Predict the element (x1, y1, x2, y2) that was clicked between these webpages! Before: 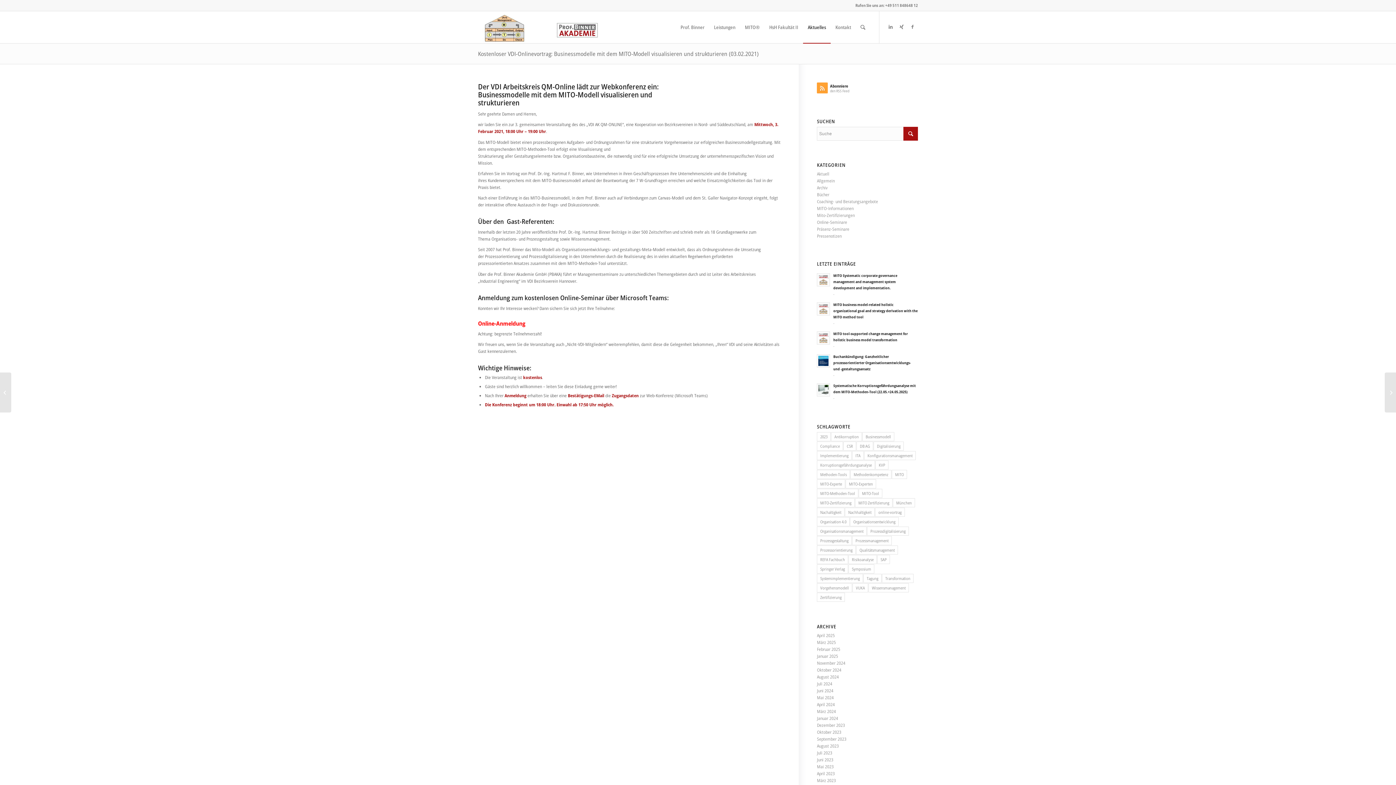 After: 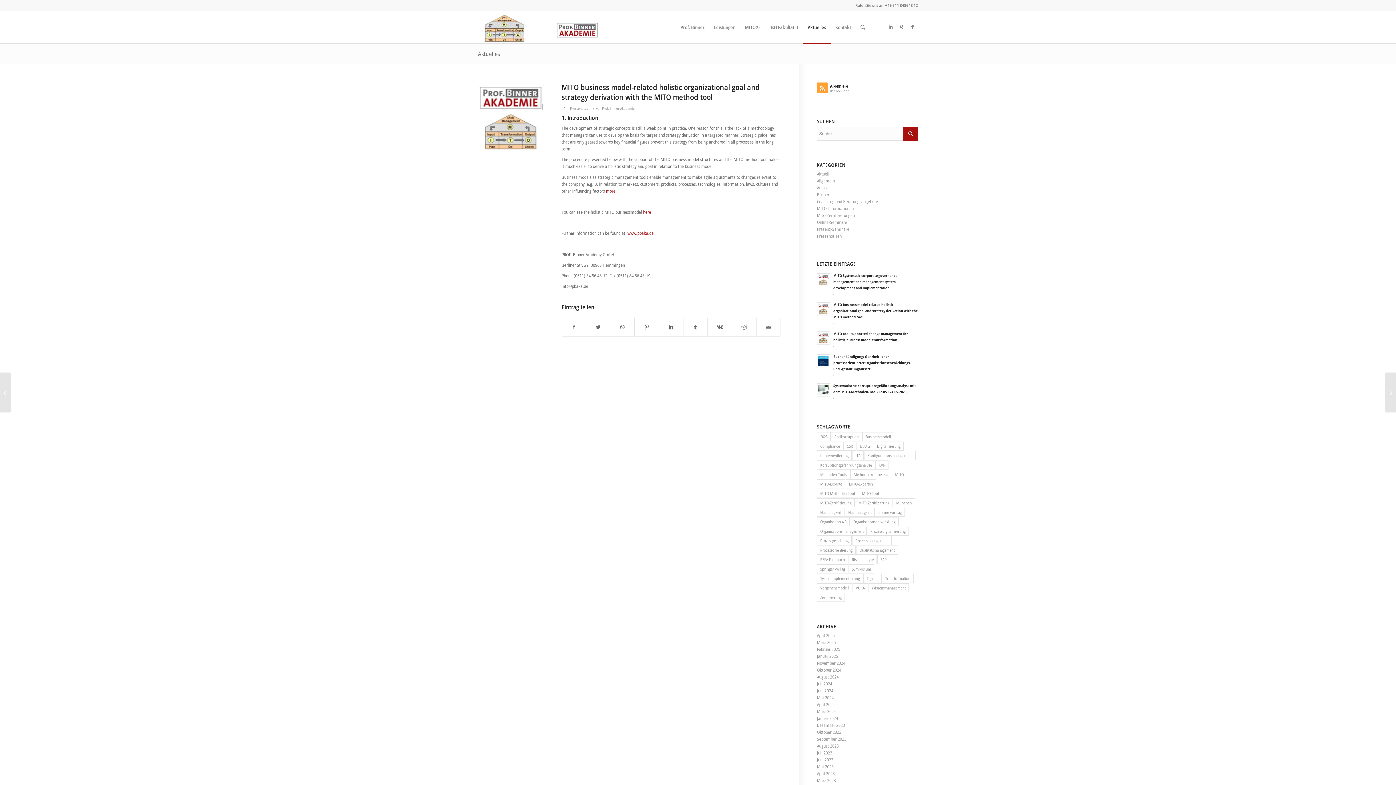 Action: bbox: (817, 301, 918, 326) label: MITO business model-related holistic organizational goal and strategy derivation with the MITO method tool
-